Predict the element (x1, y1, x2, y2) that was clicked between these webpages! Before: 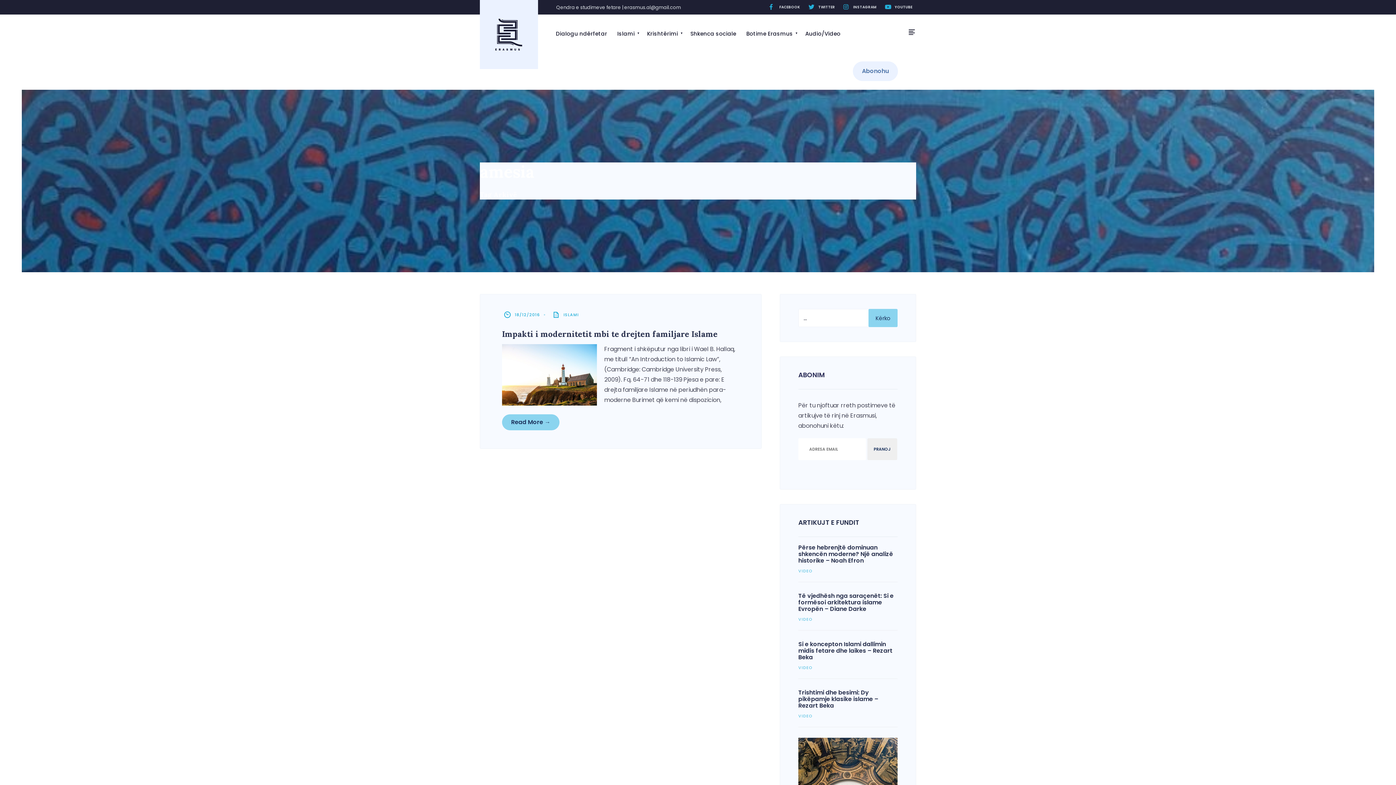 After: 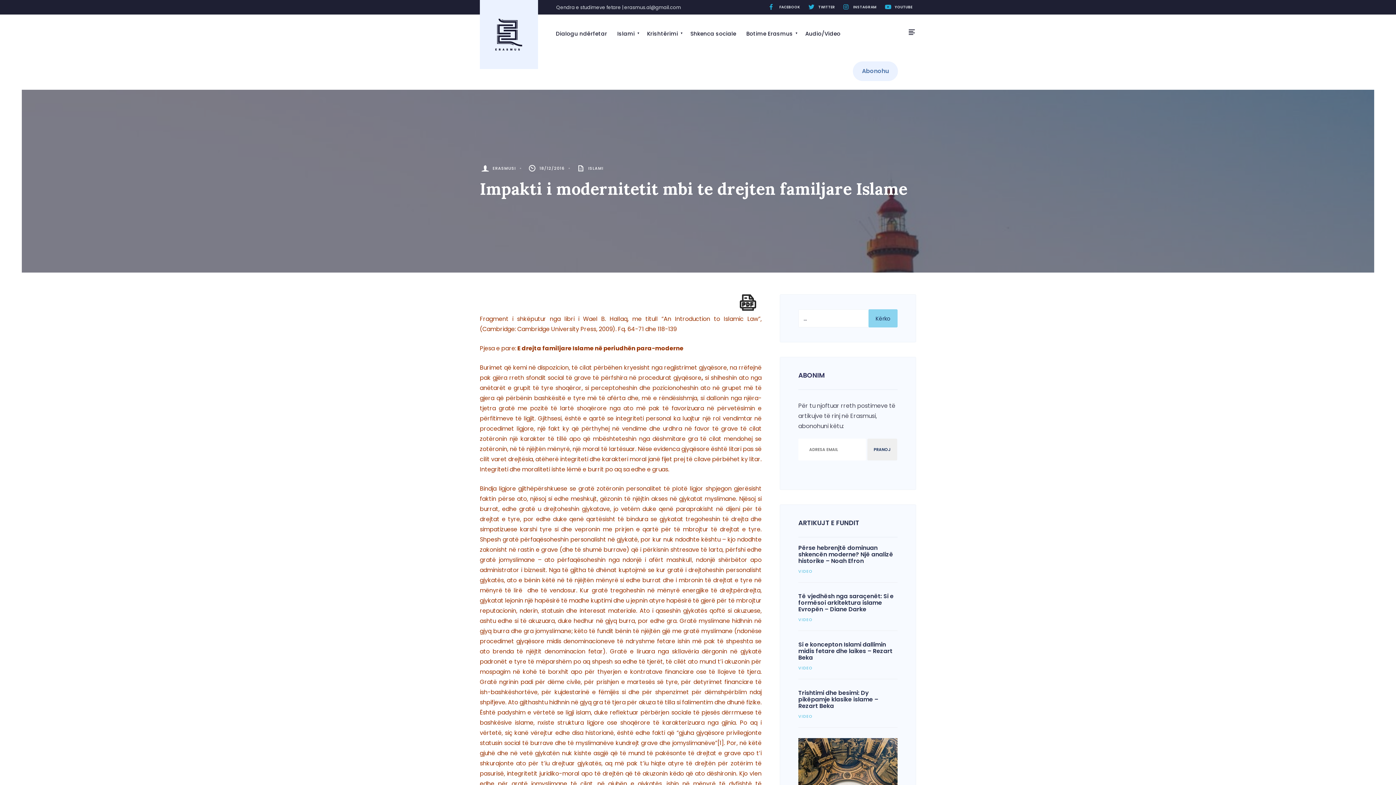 Action: label: Read More → bbox: (502, 414, 559, 430)